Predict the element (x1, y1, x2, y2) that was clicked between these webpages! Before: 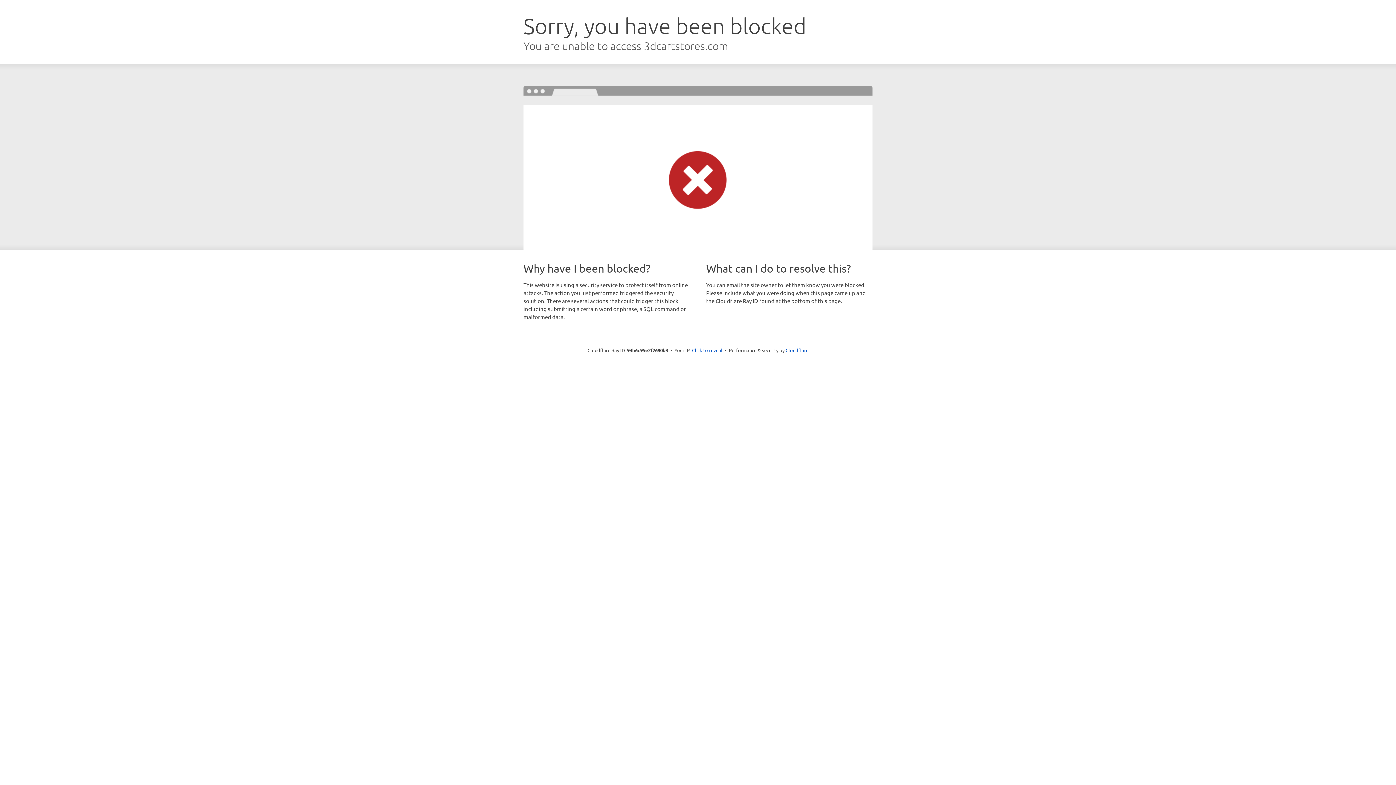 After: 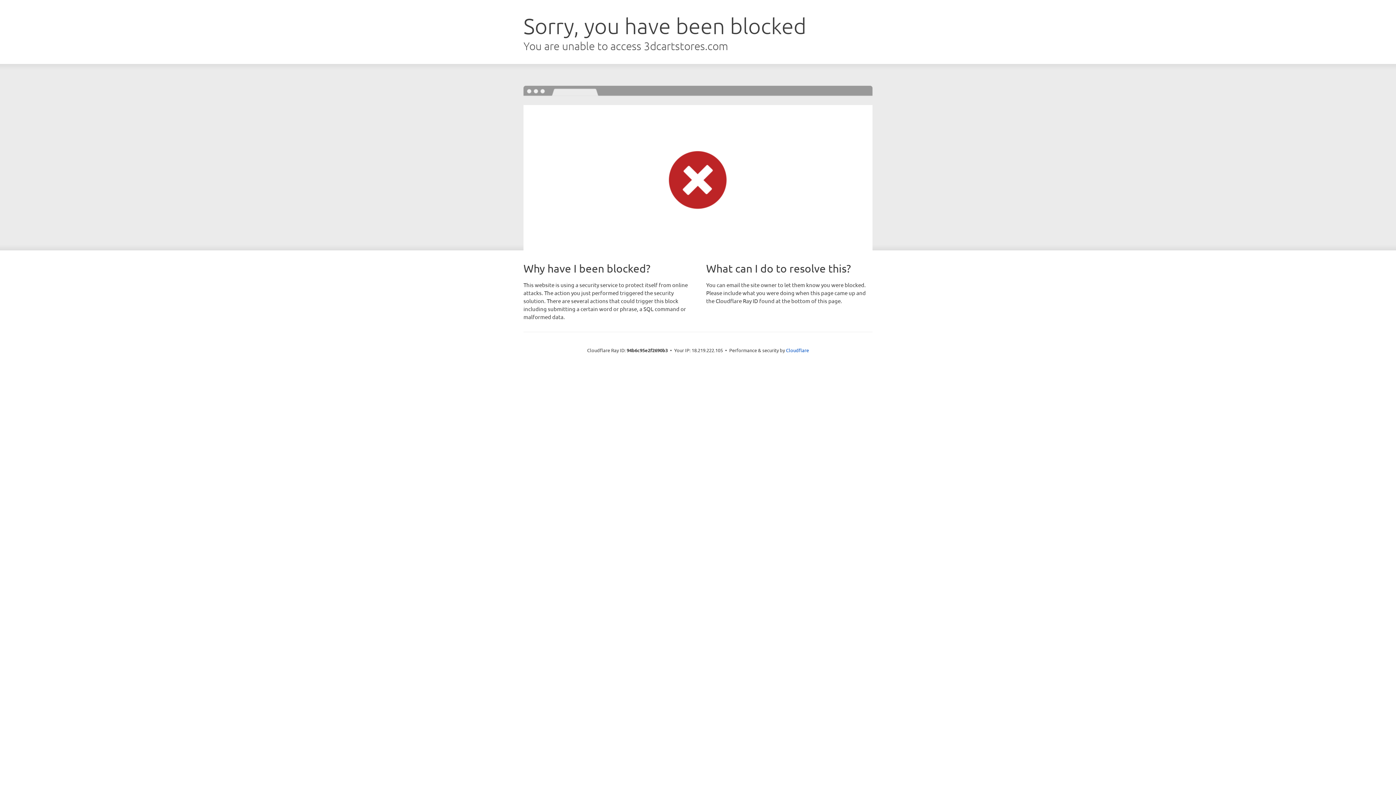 Action: bbox: (692, 346, 722, 353) label: Click to reveal